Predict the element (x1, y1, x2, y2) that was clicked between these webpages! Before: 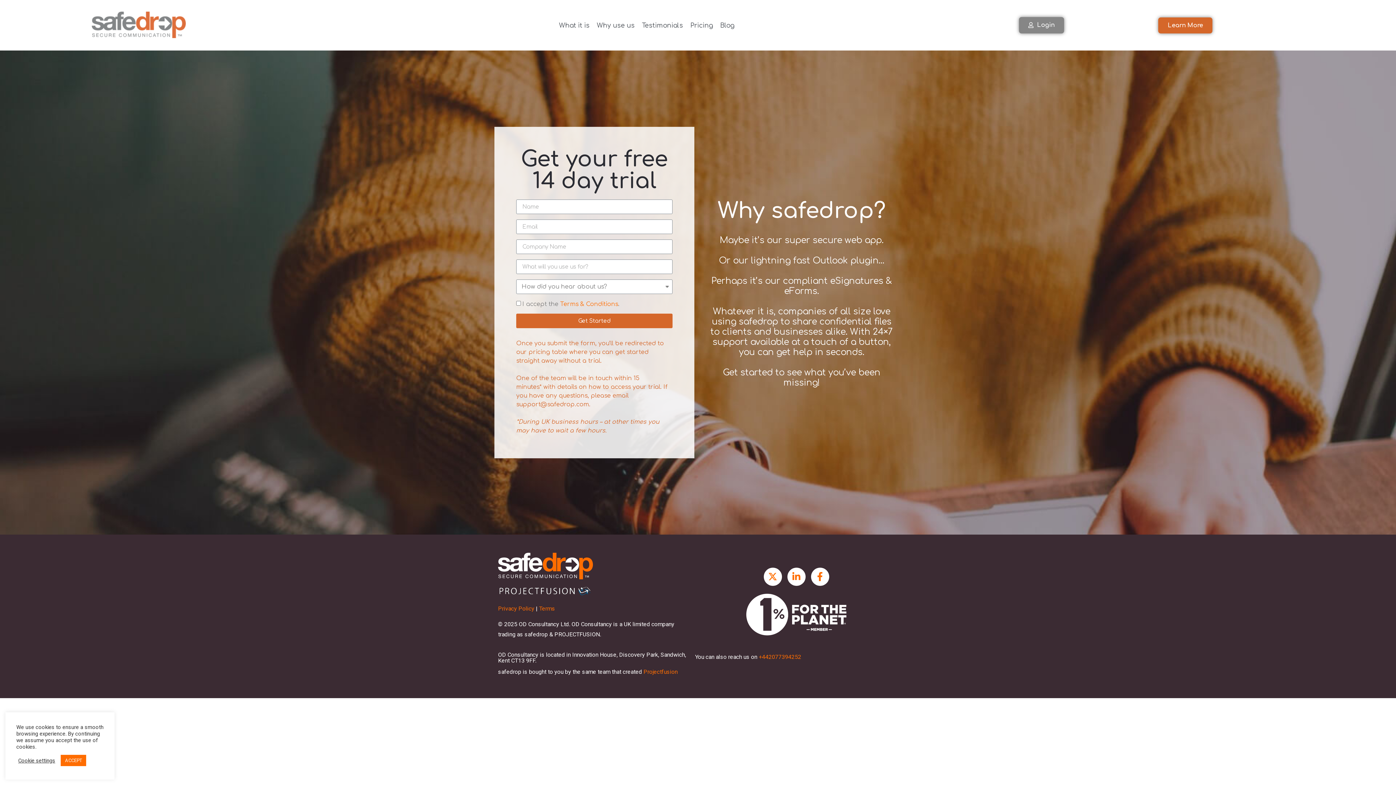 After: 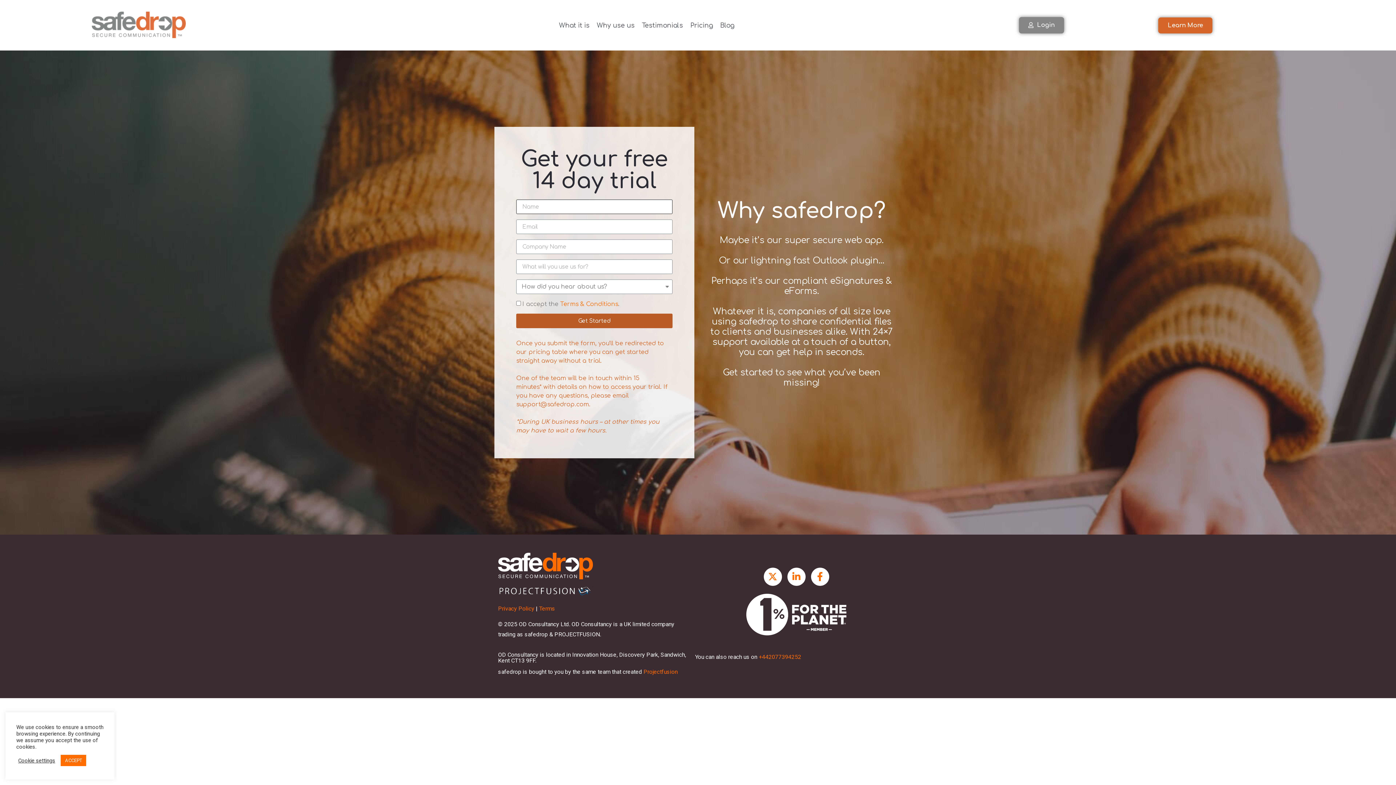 Action: bbox: (516, 313, 672, 328) label: Get Started